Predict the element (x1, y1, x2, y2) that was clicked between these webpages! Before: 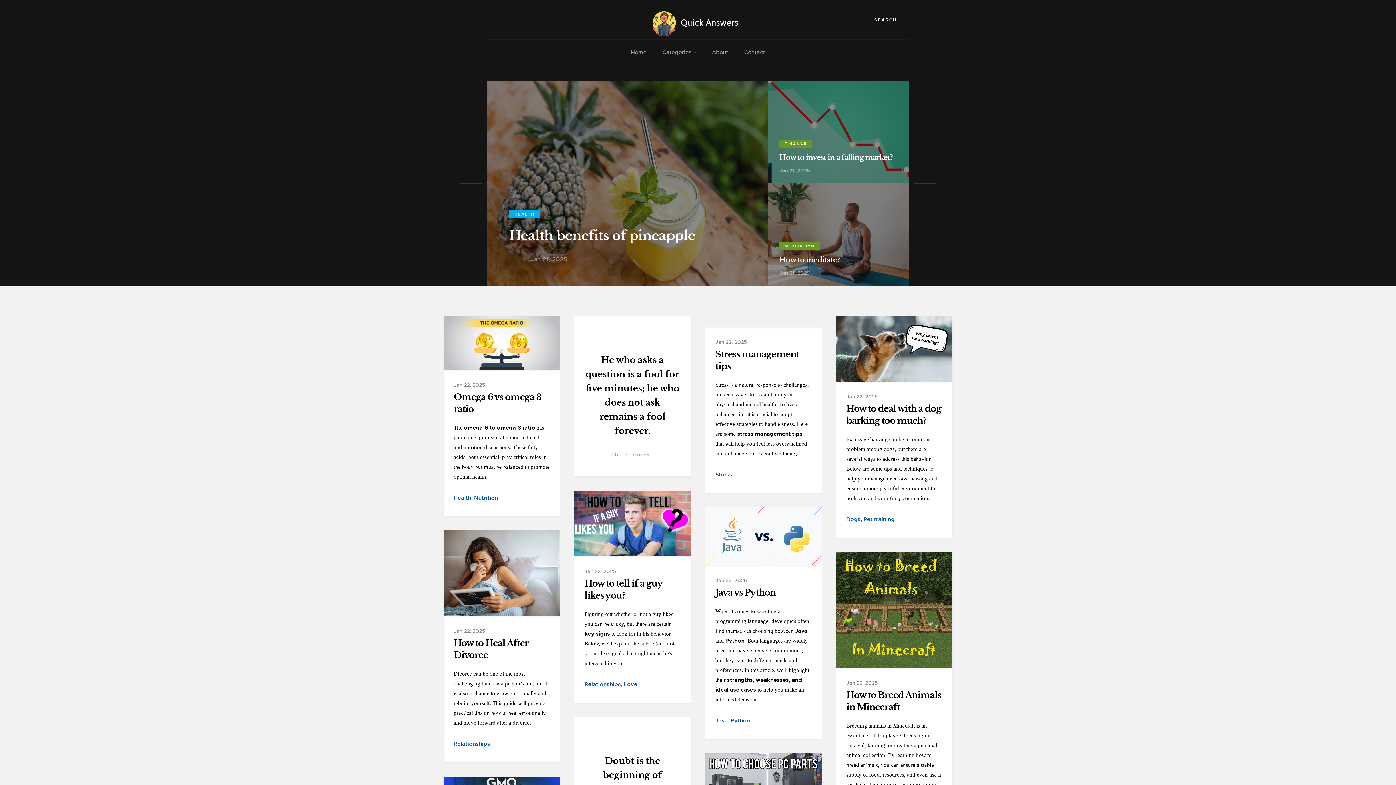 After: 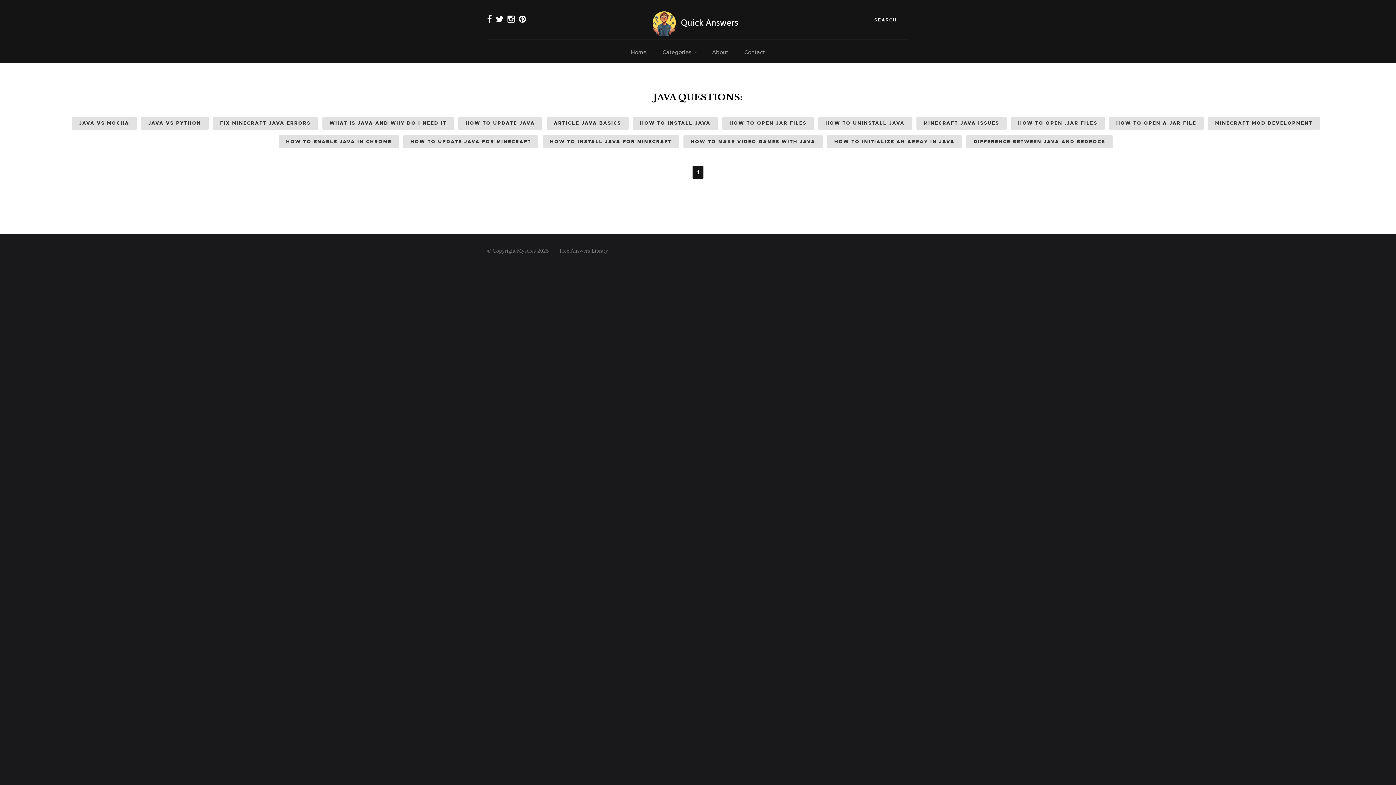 Action: bbox: (715, 717, 730, 724) label: Java